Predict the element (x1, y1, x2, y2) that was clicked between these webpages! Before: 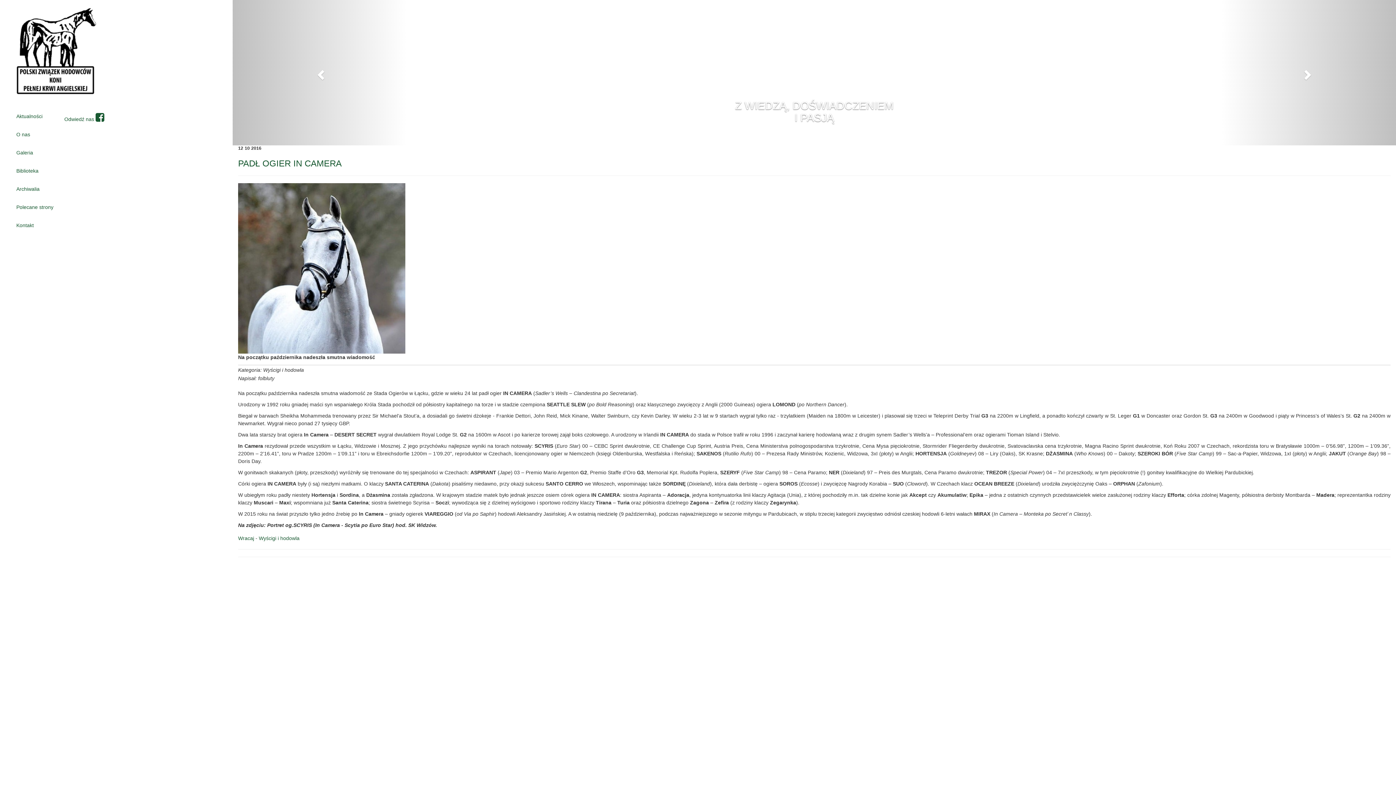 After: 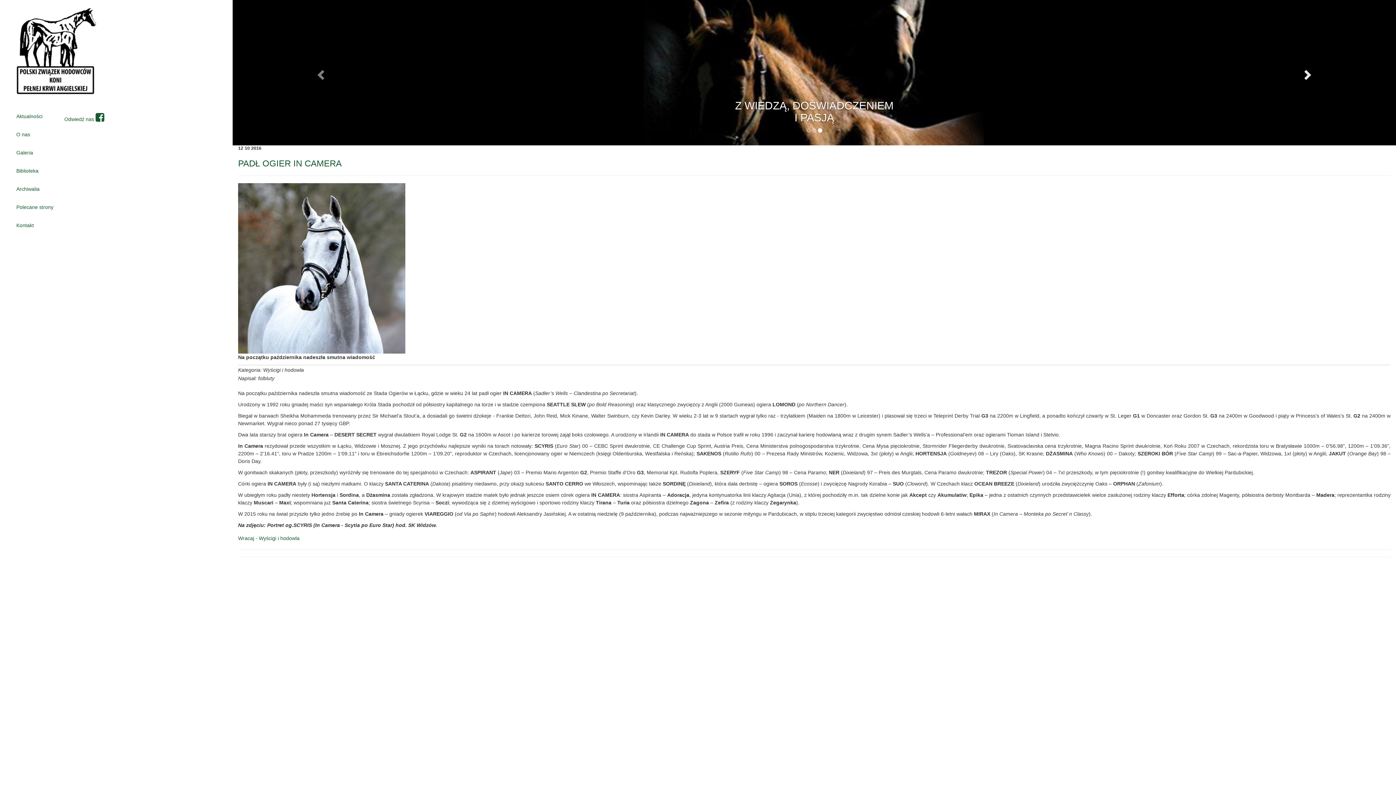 Action: bbox: (1221, 0, 1396, 145) label: Next